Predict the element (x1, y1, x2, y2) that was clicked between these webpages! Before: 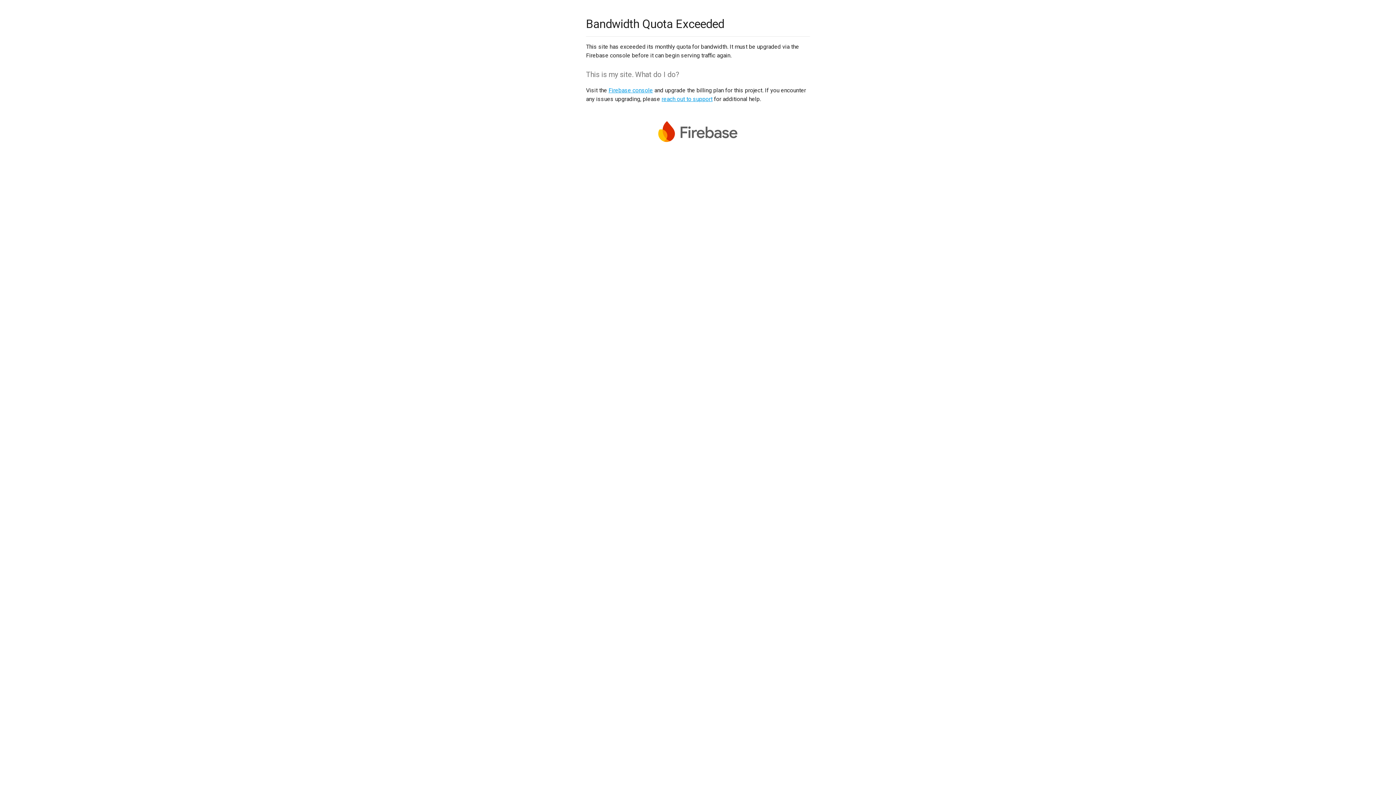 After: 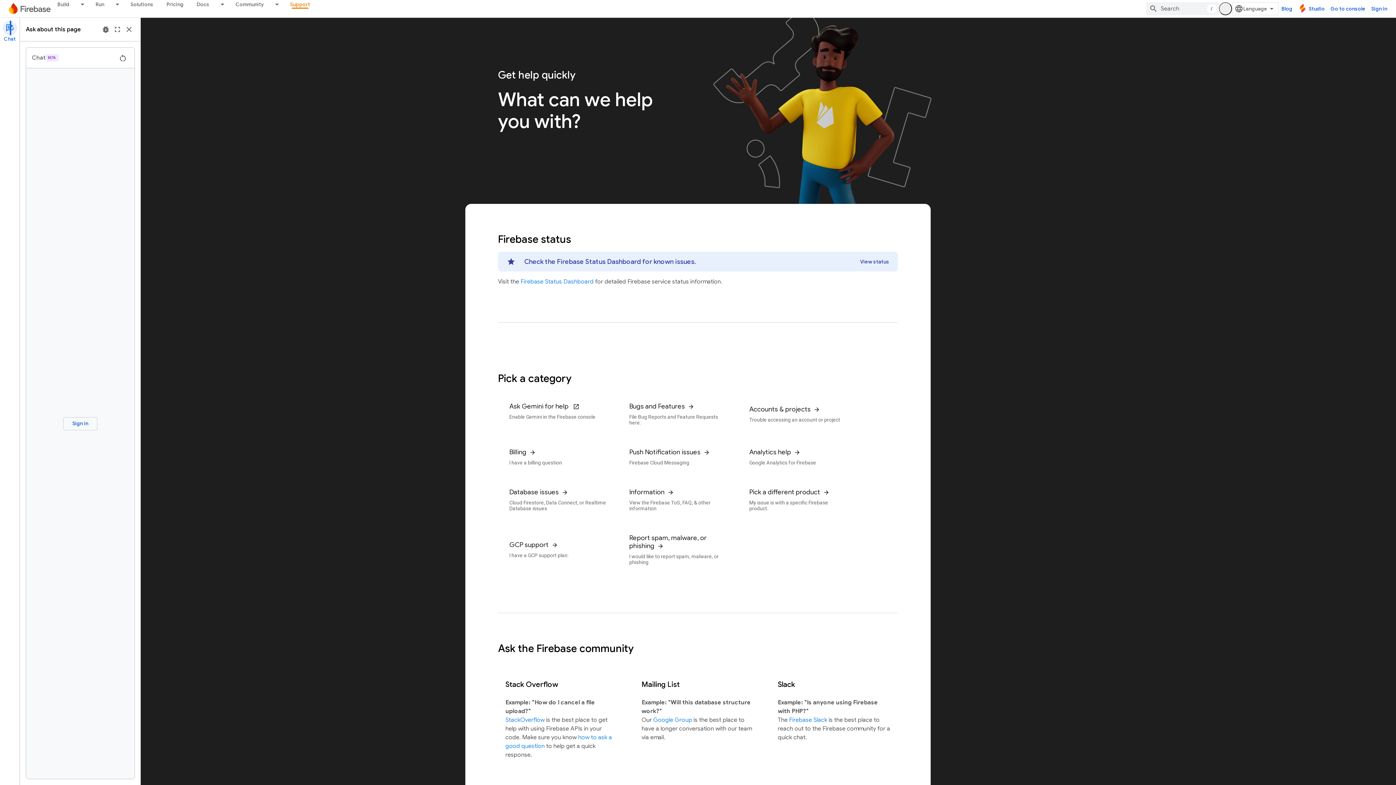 Action: label: reach out to support bbox: (661, 95, 712, 102)